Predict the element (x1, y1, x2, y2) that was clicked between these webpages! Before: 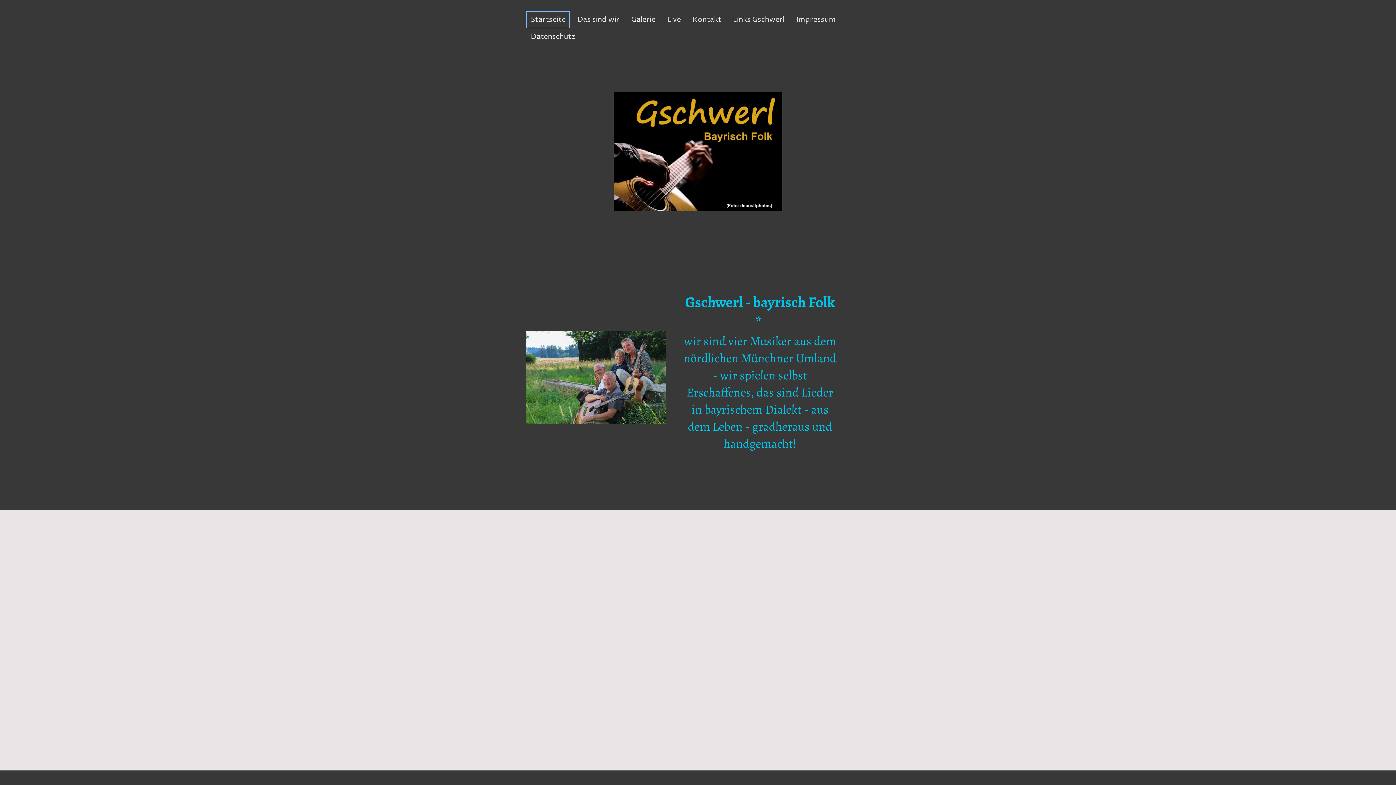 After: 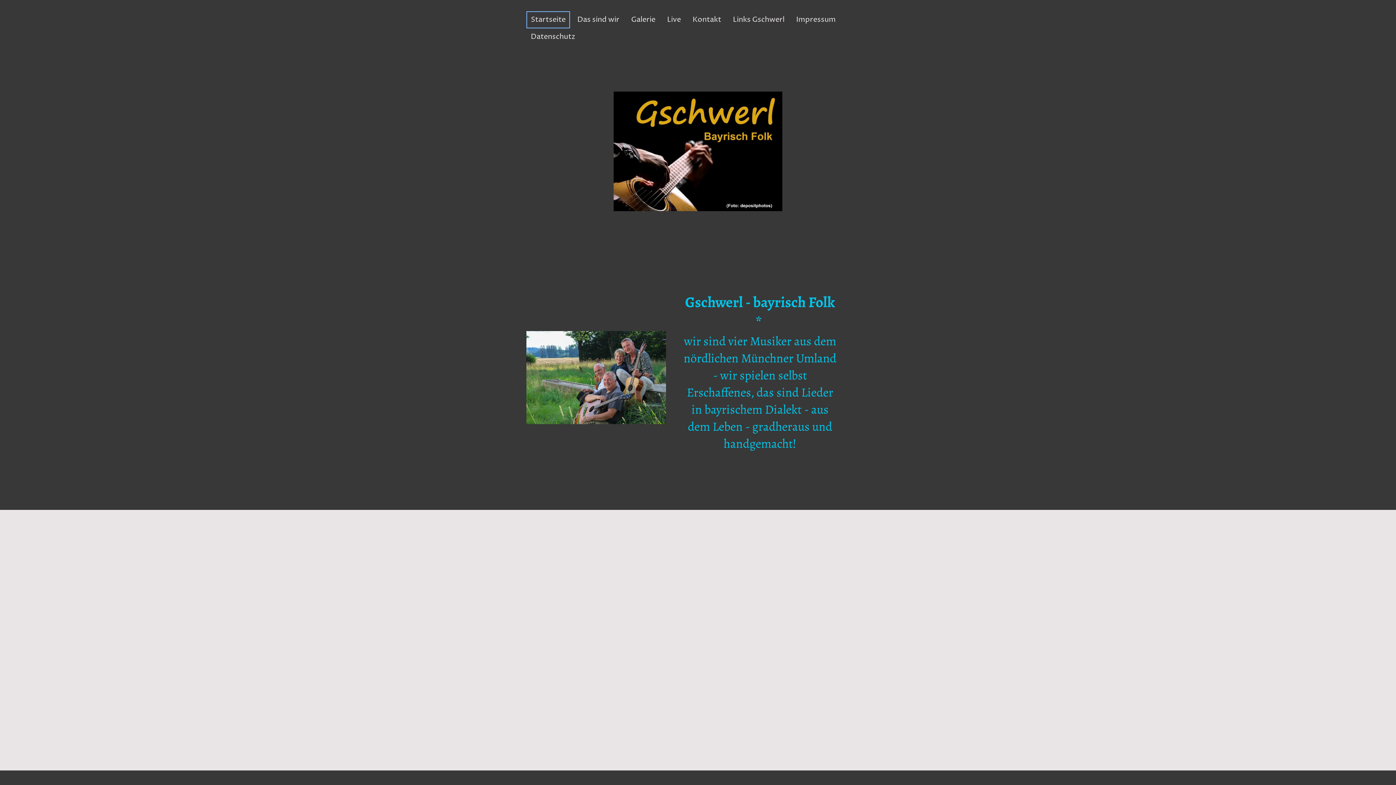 Action: label: Startseite bbox: (527, 12, 569, 27)